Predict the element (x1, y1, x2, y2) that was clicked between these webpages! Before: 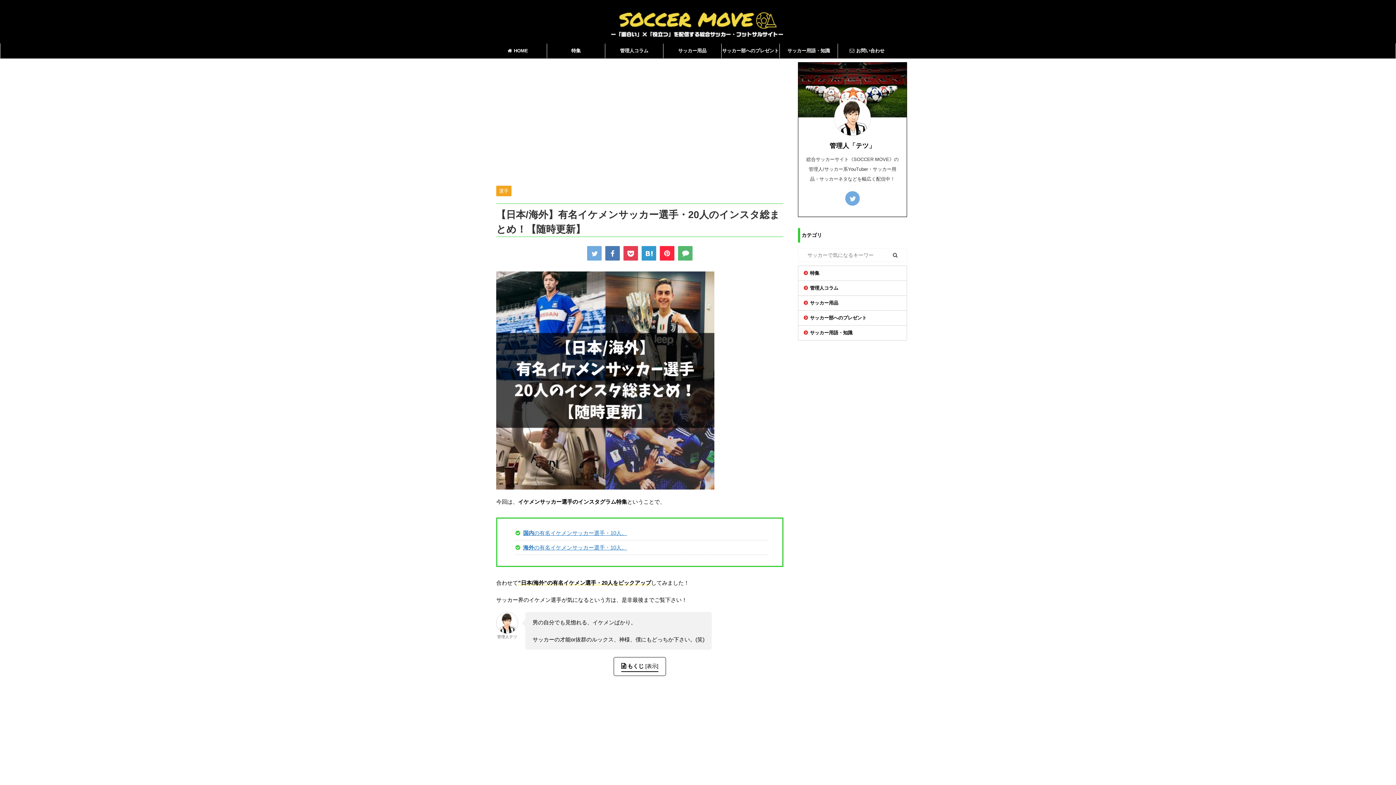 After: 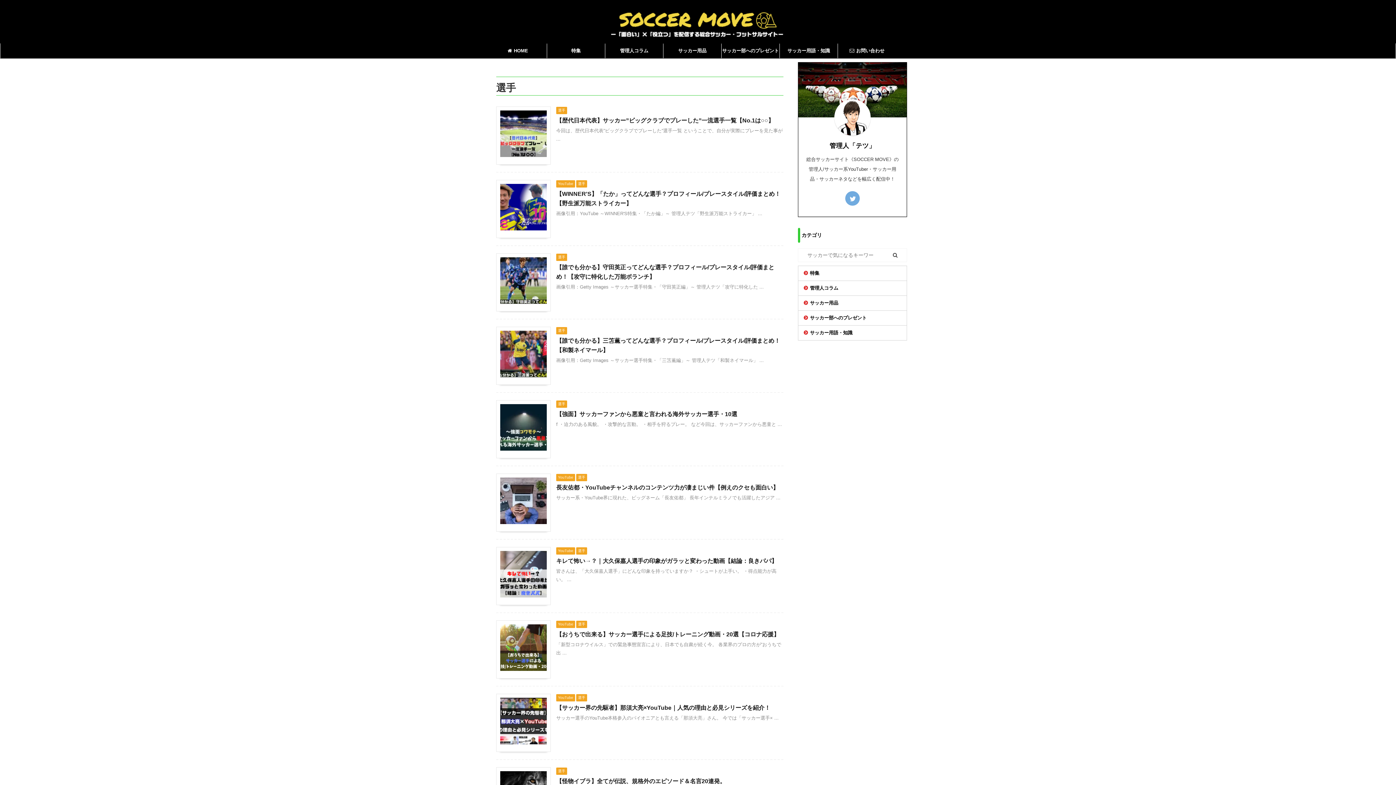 Action: bbox: (496, 188, 511, 193) label: 選手